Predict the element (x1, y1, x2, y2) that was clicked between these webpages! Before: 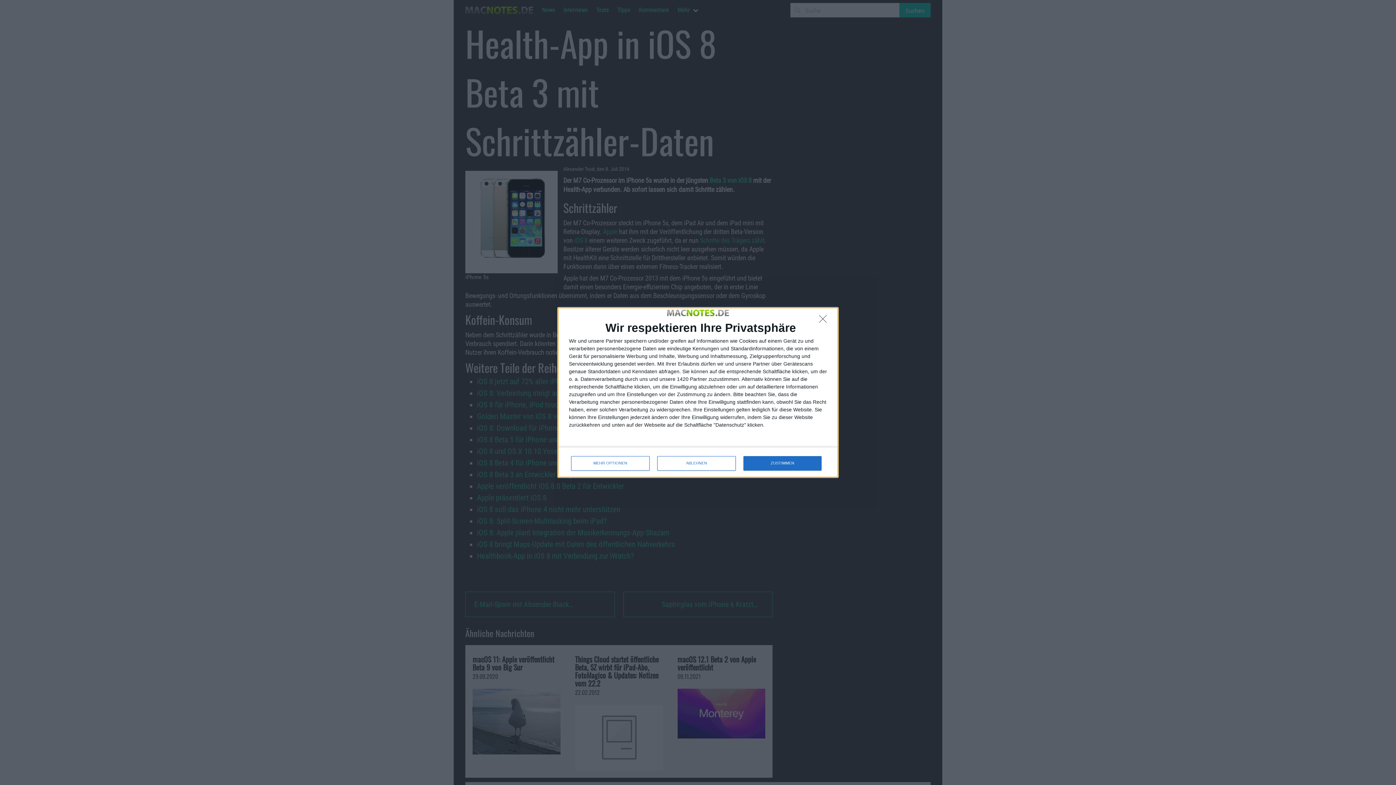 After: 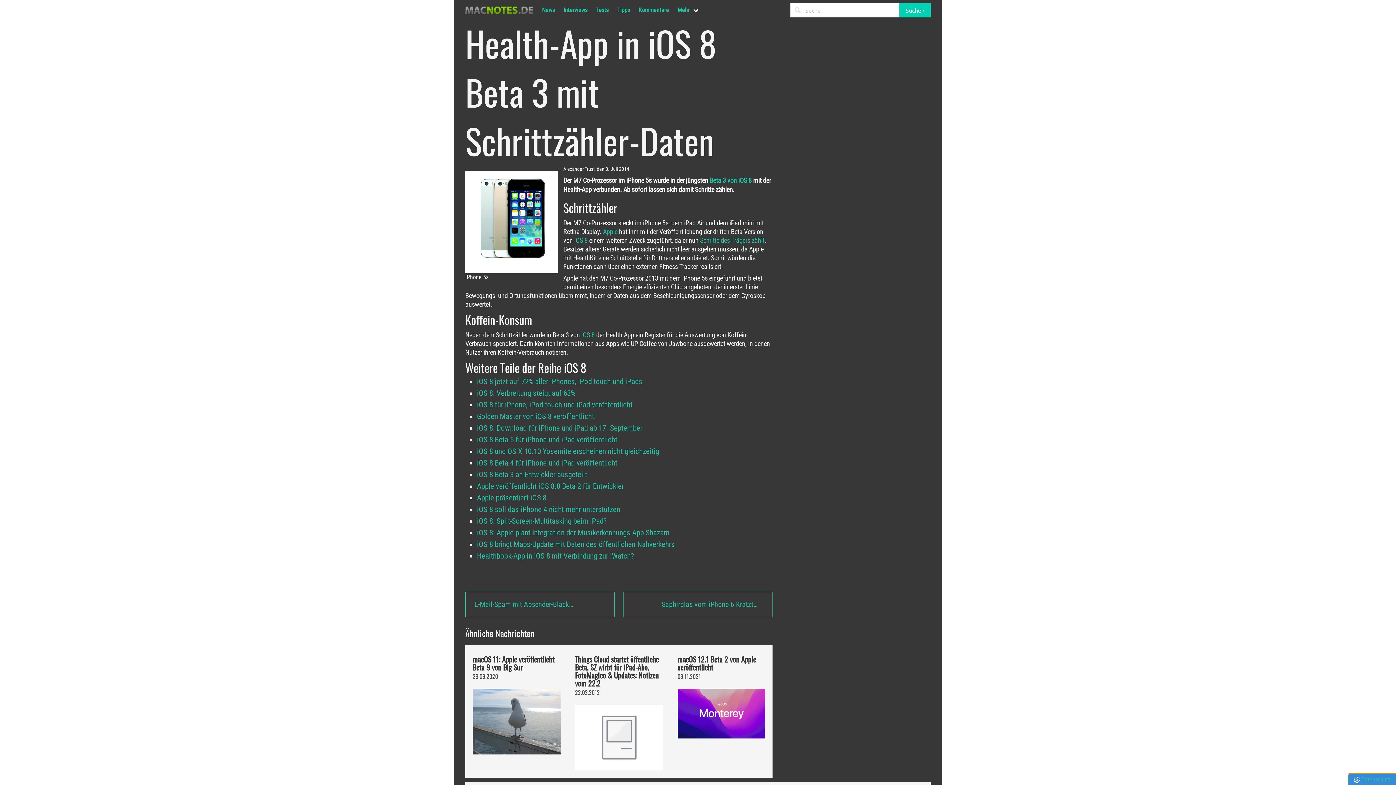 Action: bbox: (743, 456, 821, 470) label: ZUSTIMMEN